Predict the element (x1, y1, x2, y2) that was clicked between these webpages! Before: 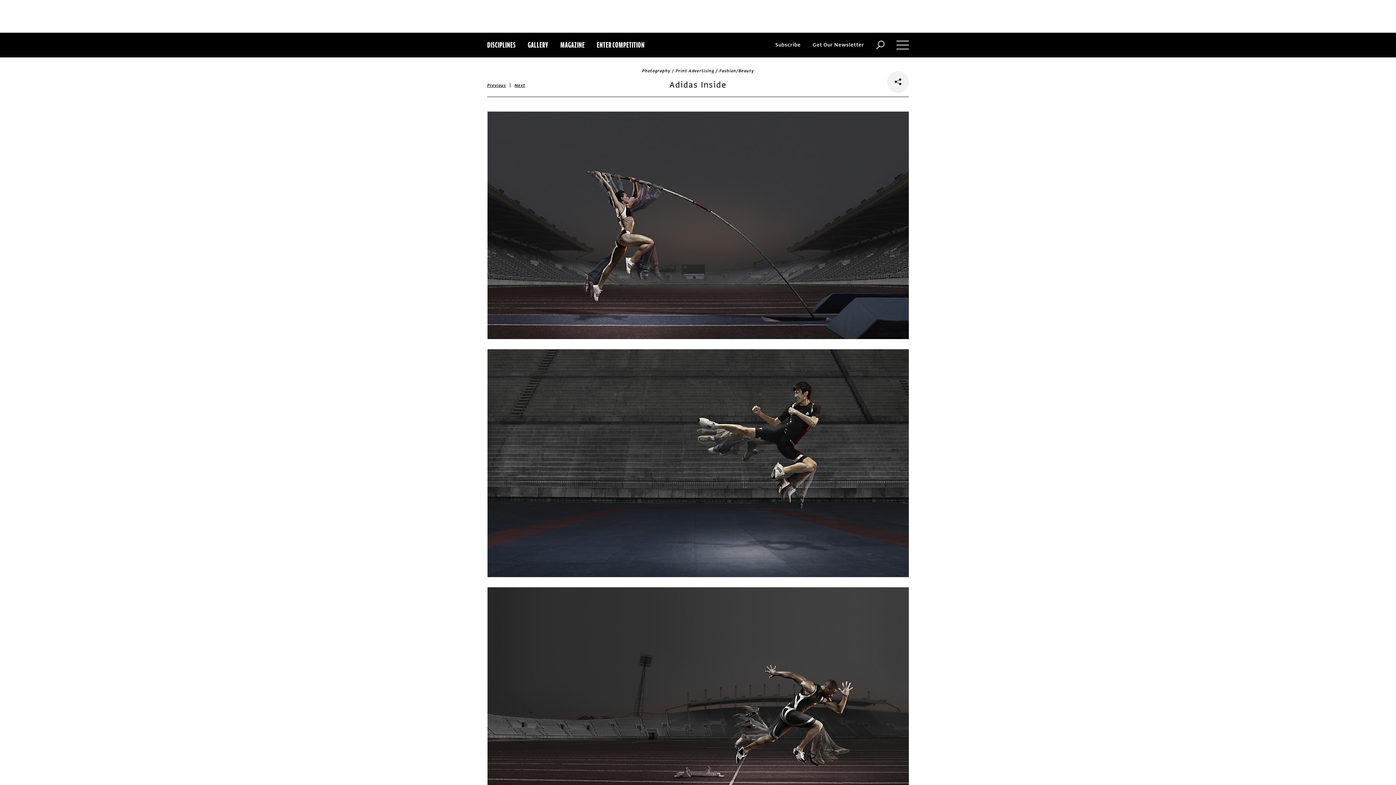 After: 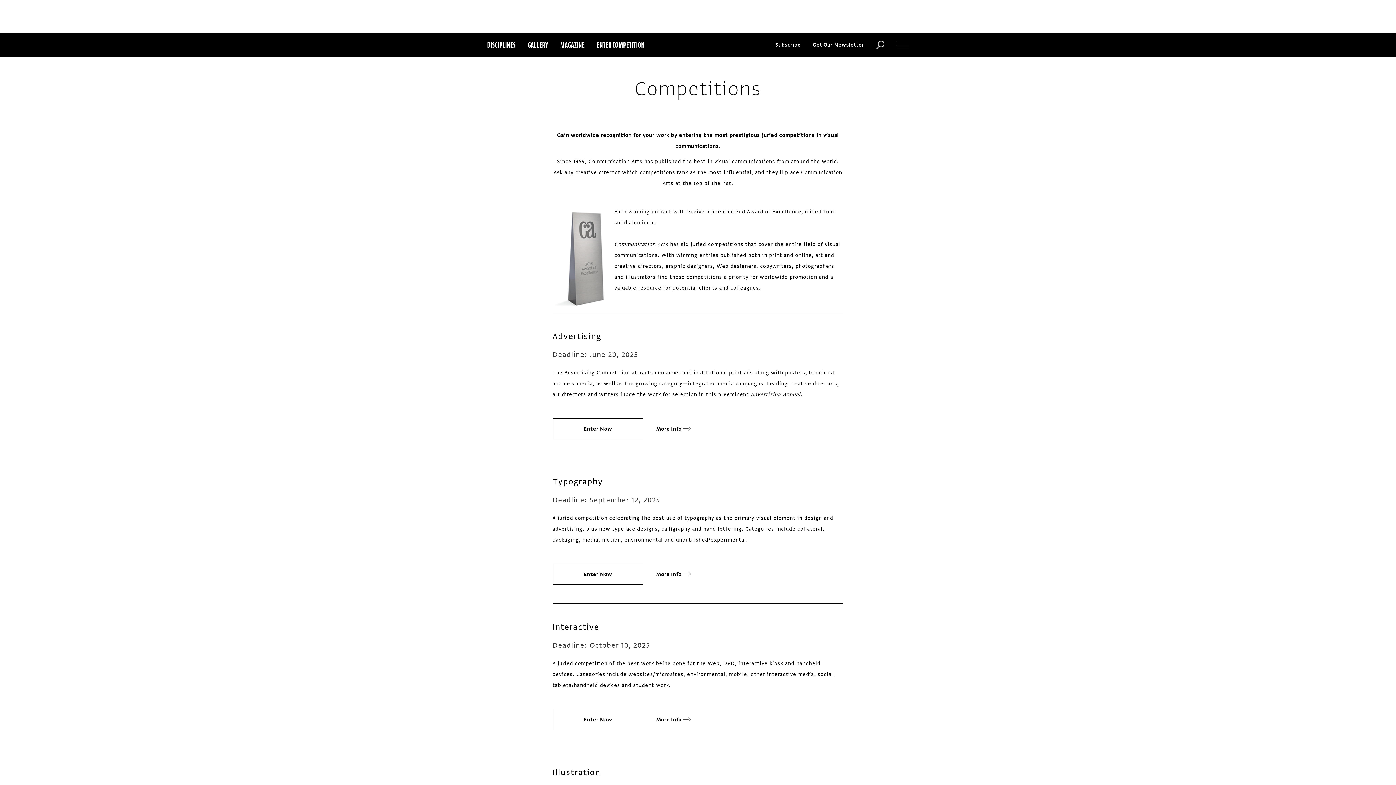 Action: label: ENTER COMPETITION bbox: (596, 32, 644, 57)